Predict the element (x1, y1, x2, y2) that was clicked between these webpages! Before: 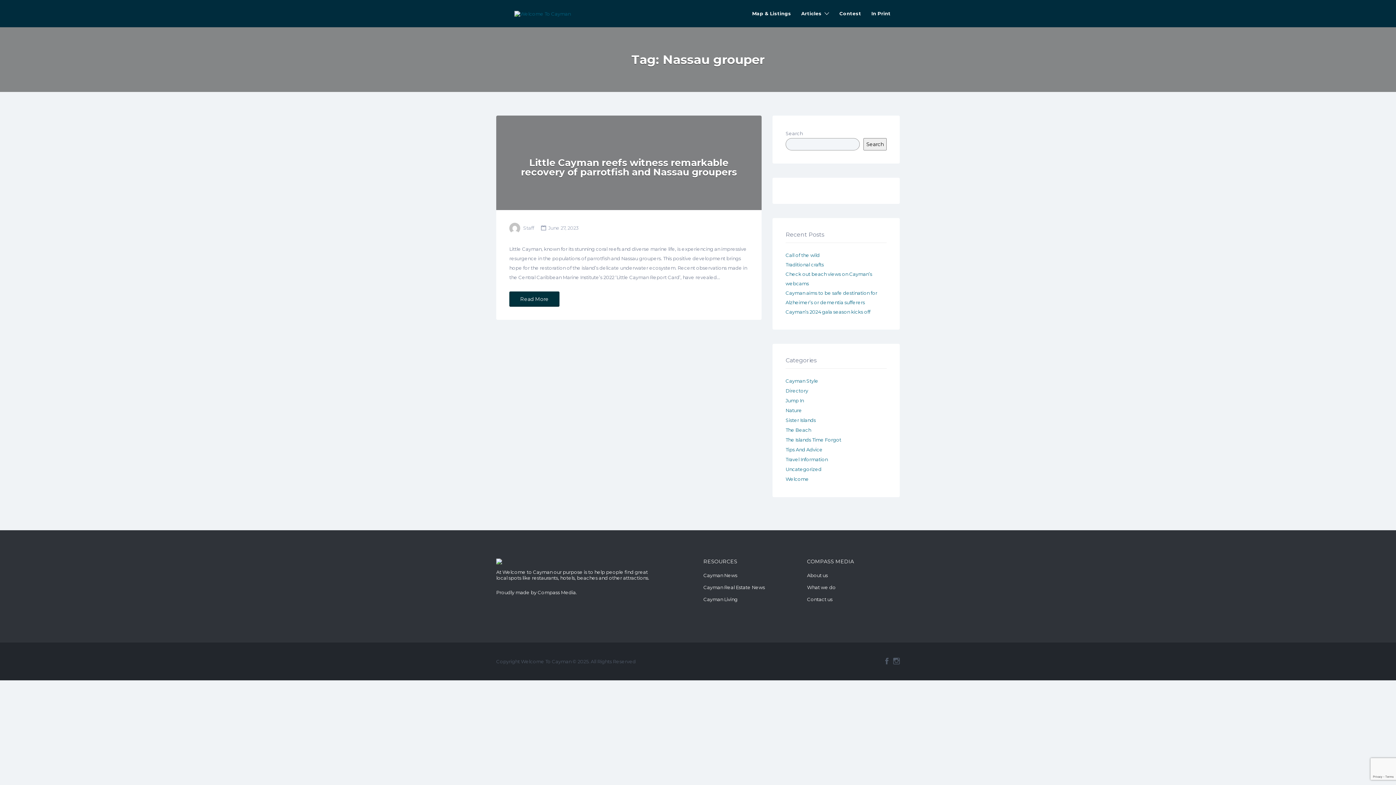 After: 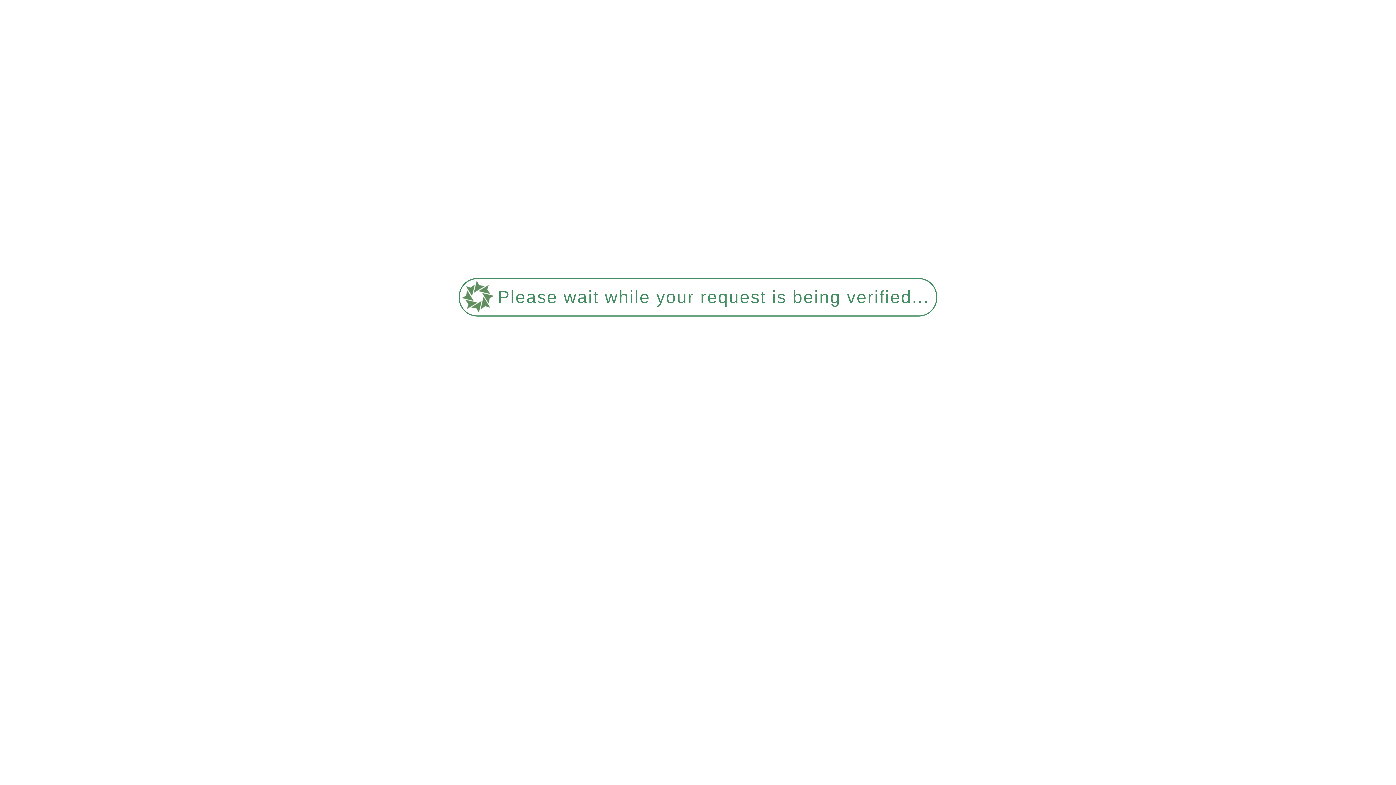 Action: bbox: (871, 4, 890, 22) label: In Print